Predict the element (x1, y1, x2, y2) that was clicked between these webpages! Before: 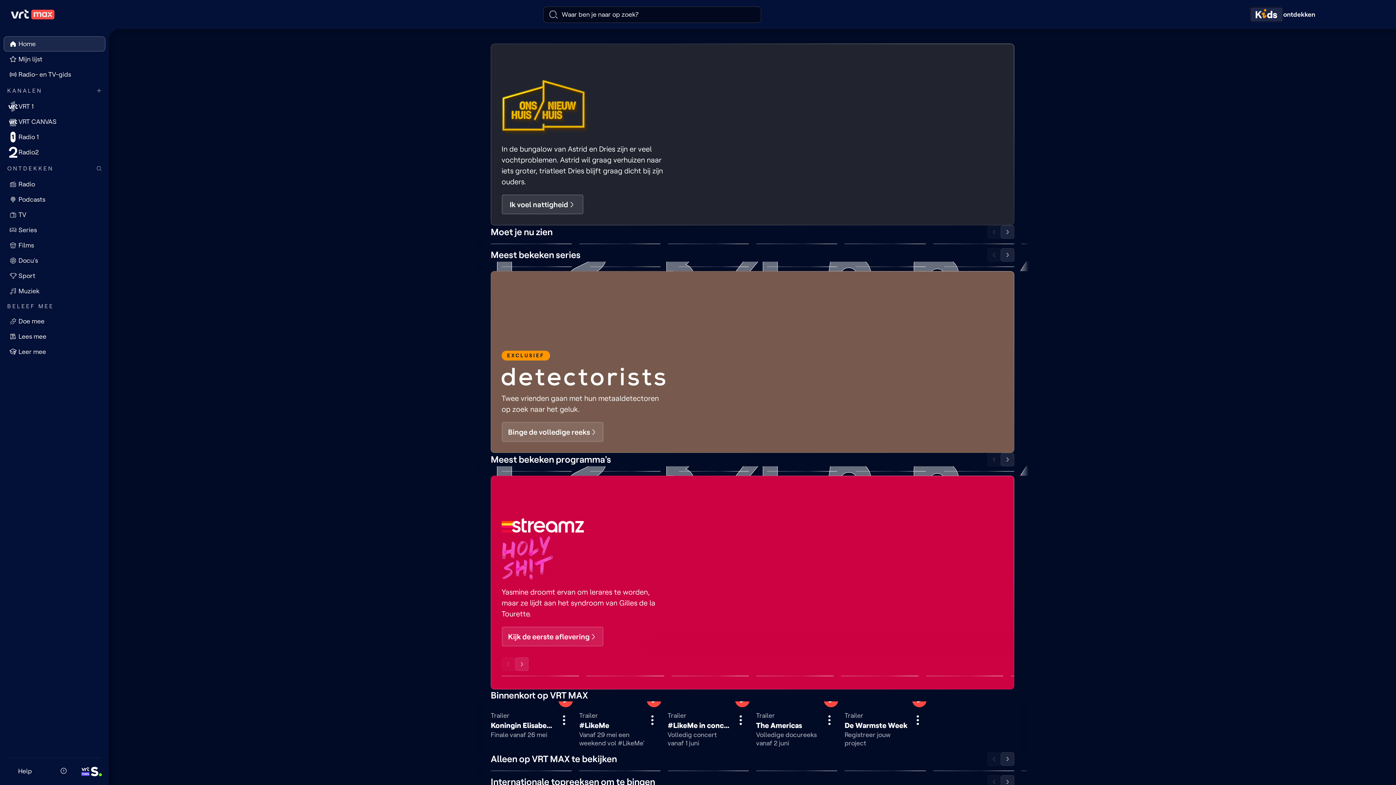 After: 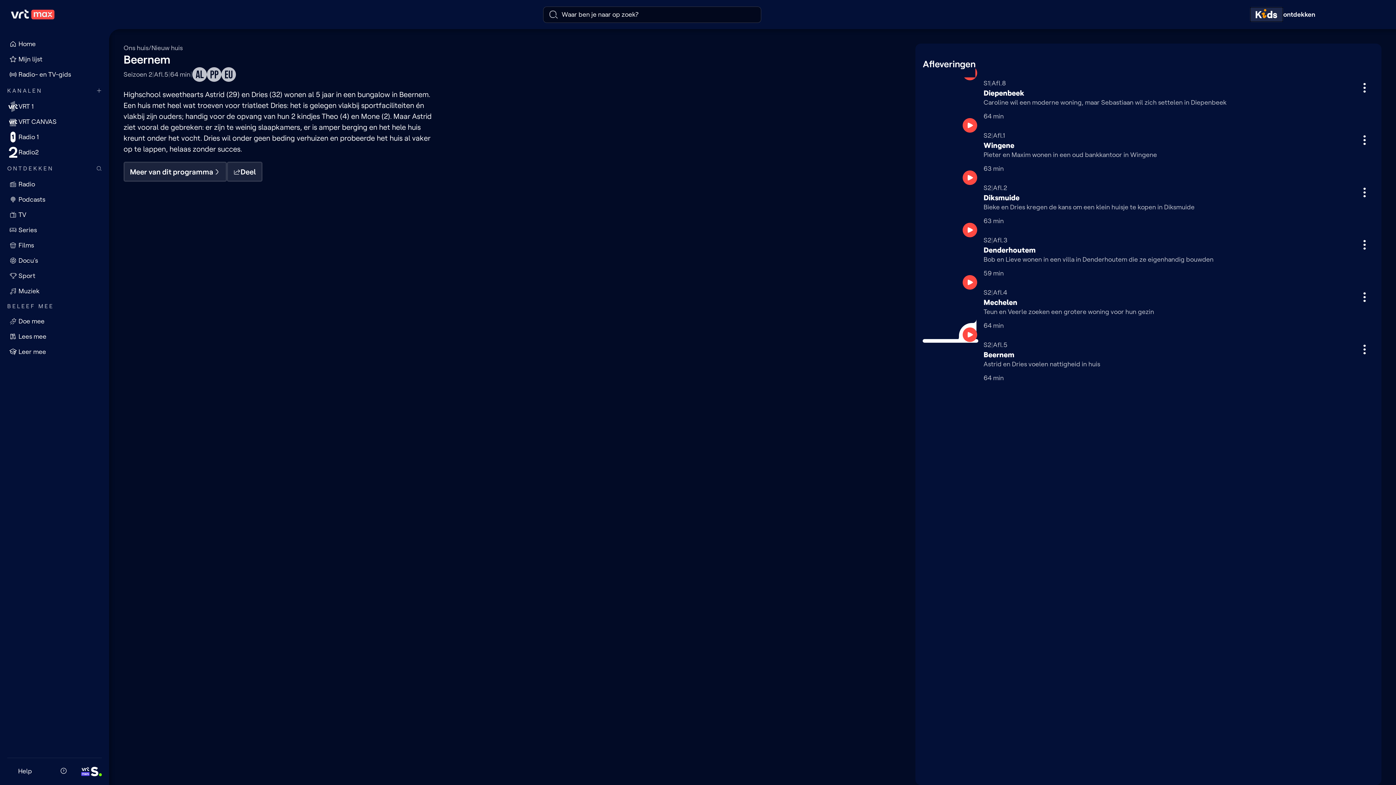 Action: label: Ik voel nattigheid bbox: (501, 194, 583, 214)